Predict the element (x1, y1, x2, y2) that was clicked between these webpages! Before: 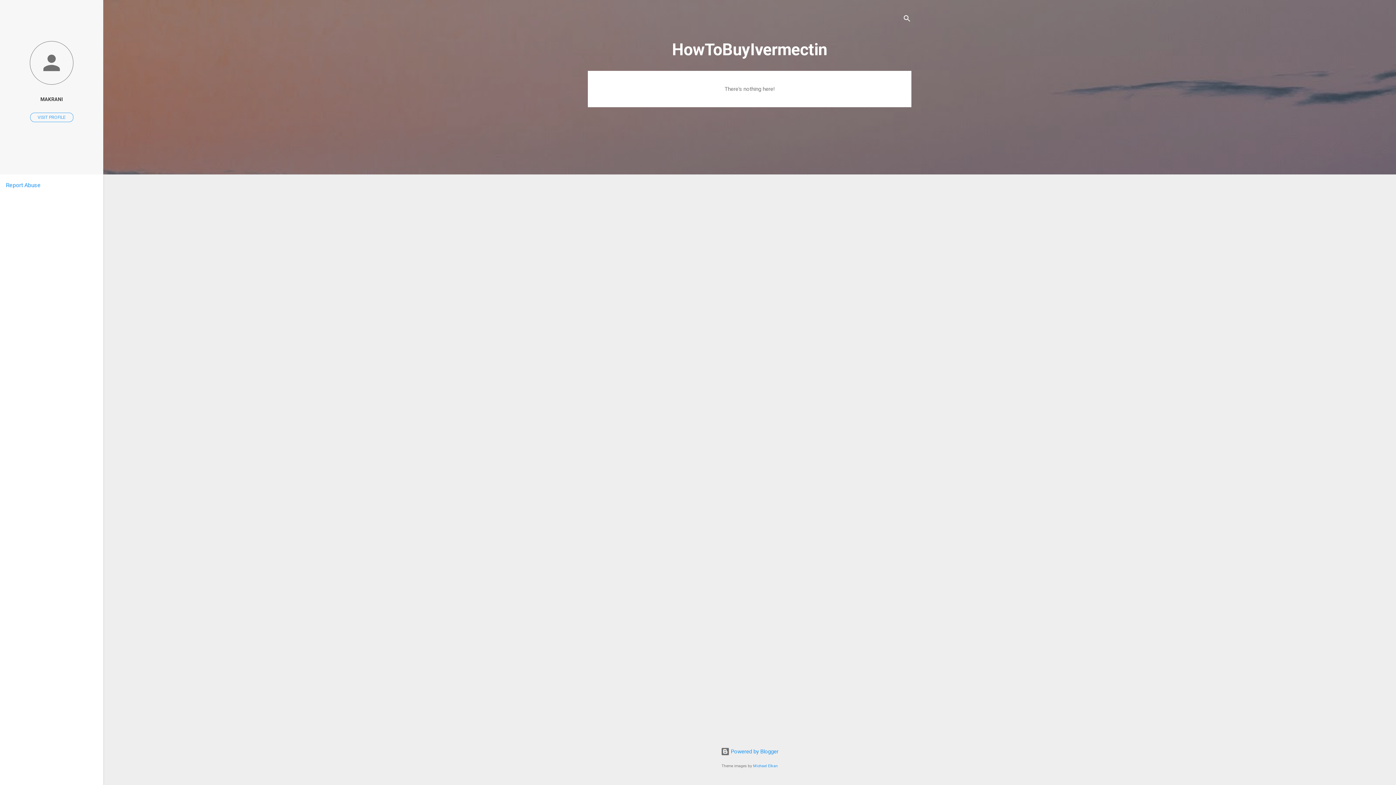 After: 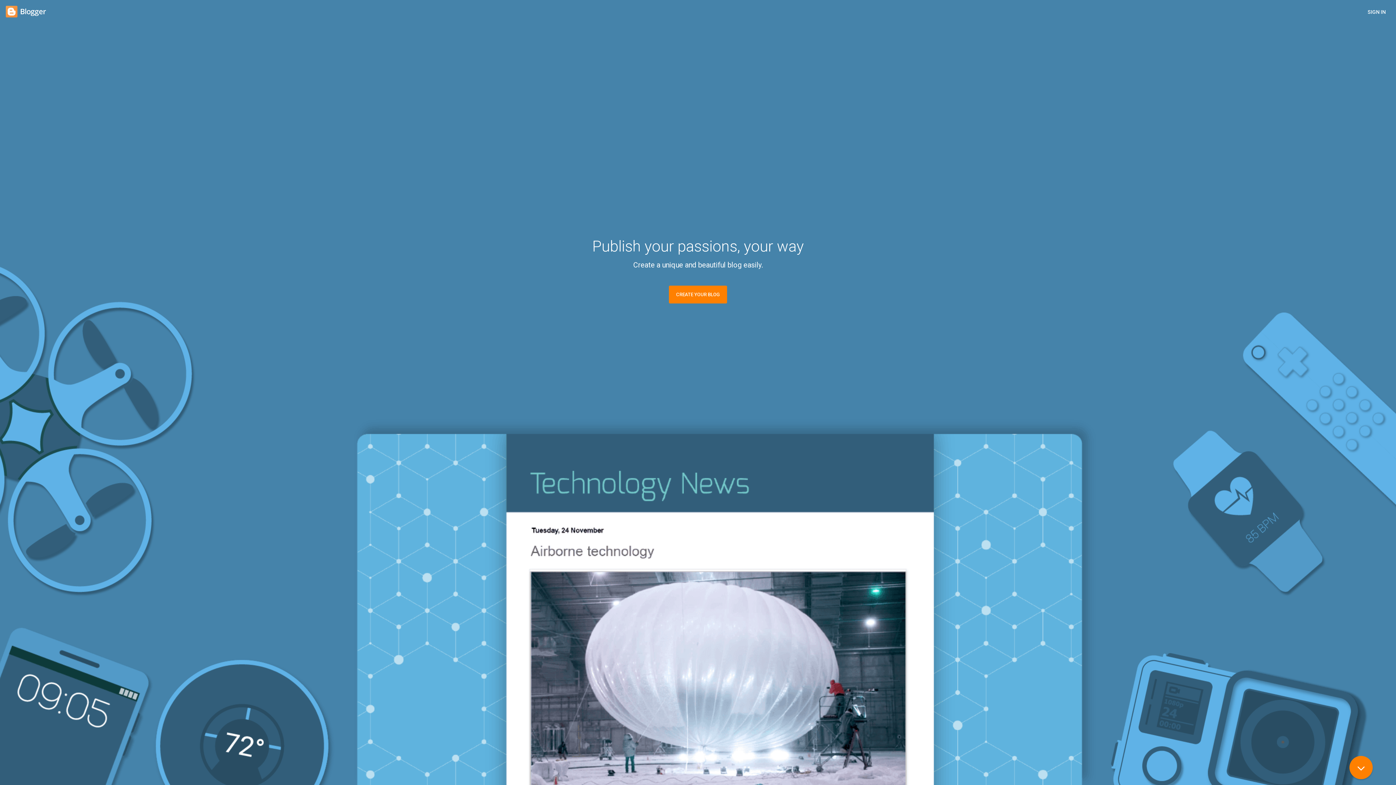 Action: label:  Powered by Blogger bbox: (720, 748, 778, 755)